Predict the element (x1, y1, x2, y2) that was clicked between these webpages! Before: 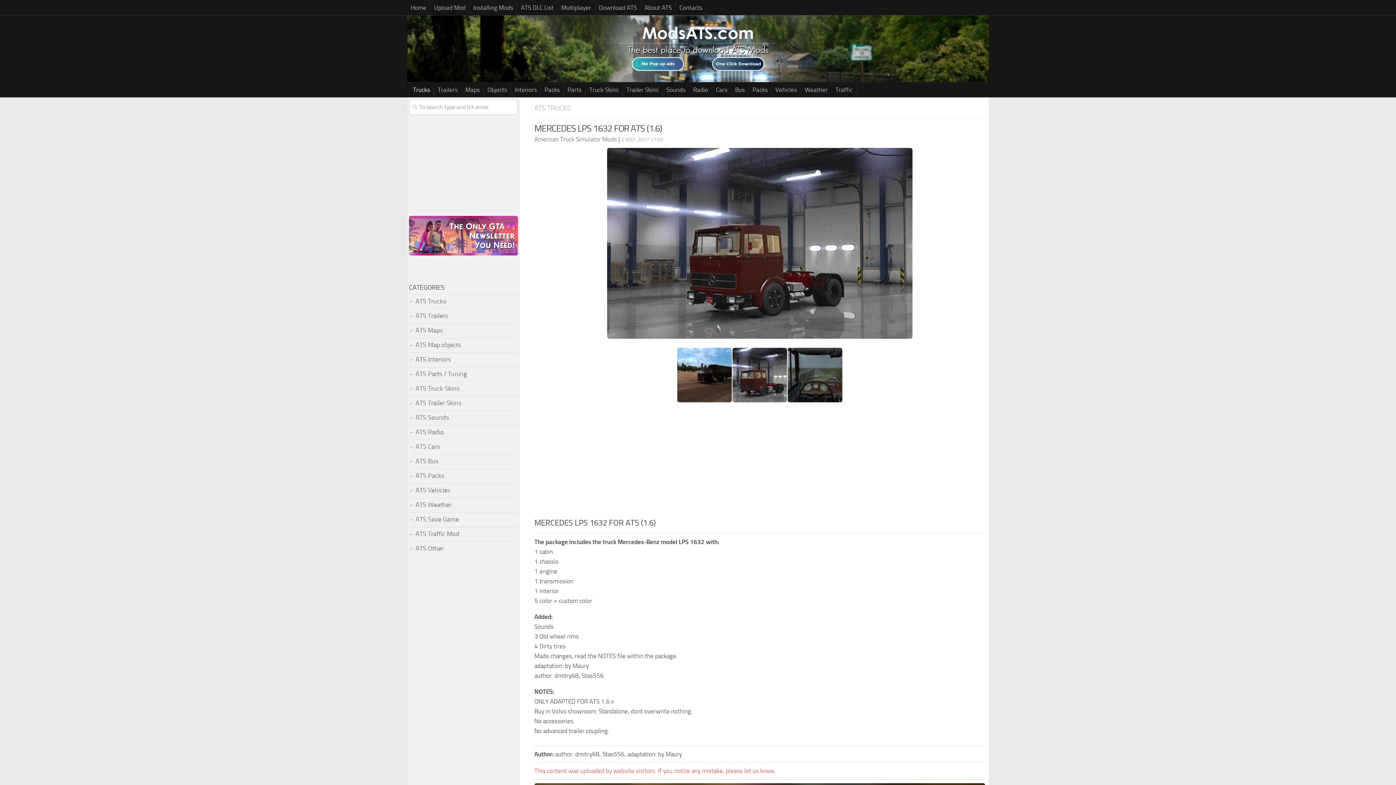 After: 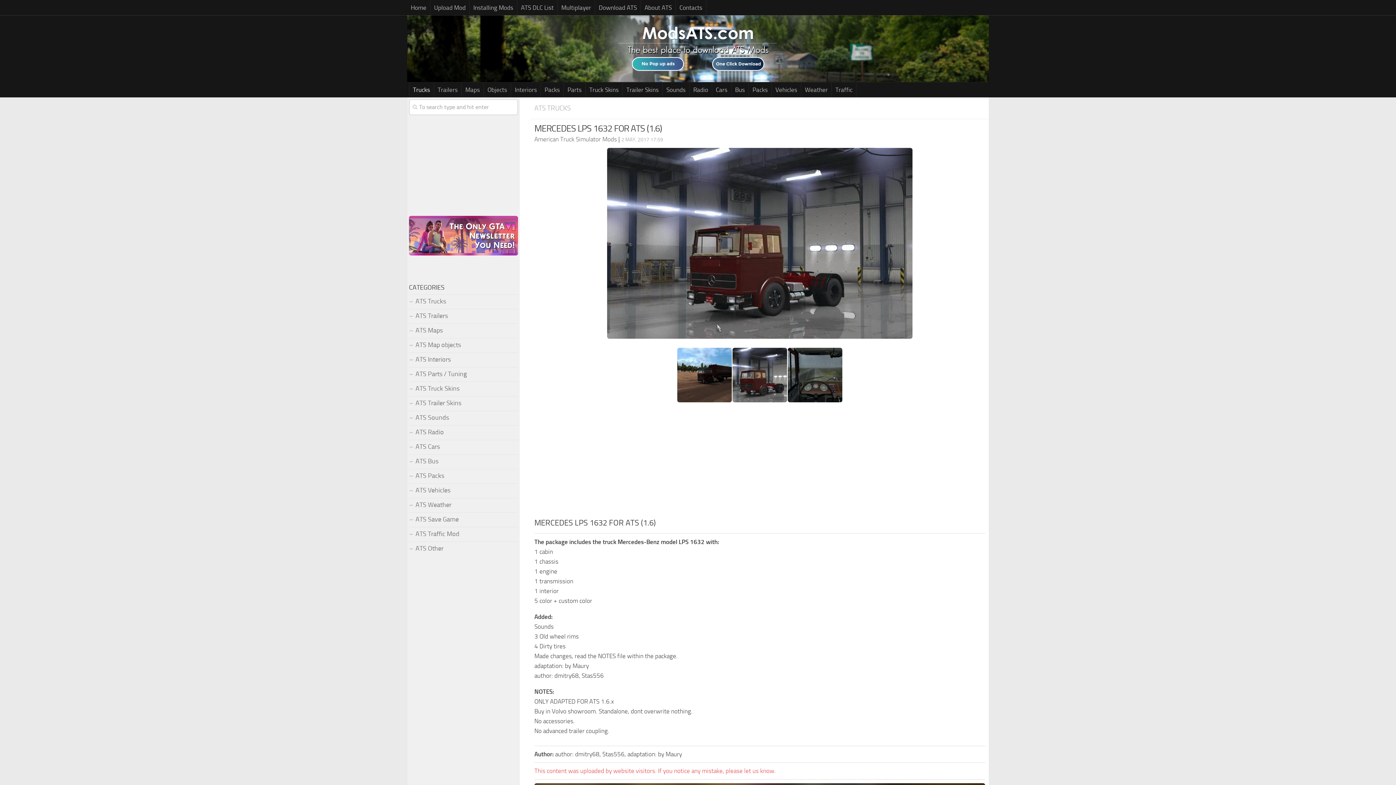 Action: bbox: (409, 249, 518, 257)